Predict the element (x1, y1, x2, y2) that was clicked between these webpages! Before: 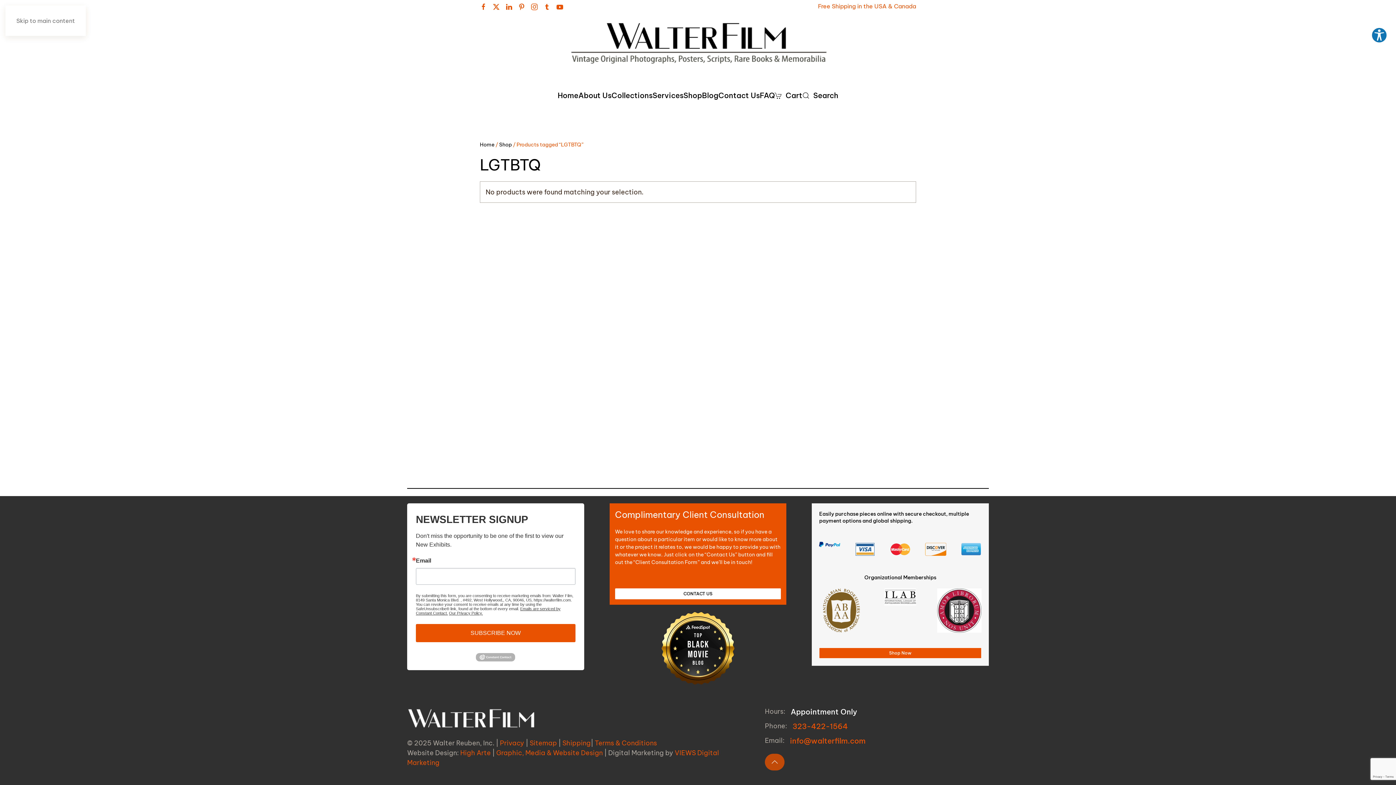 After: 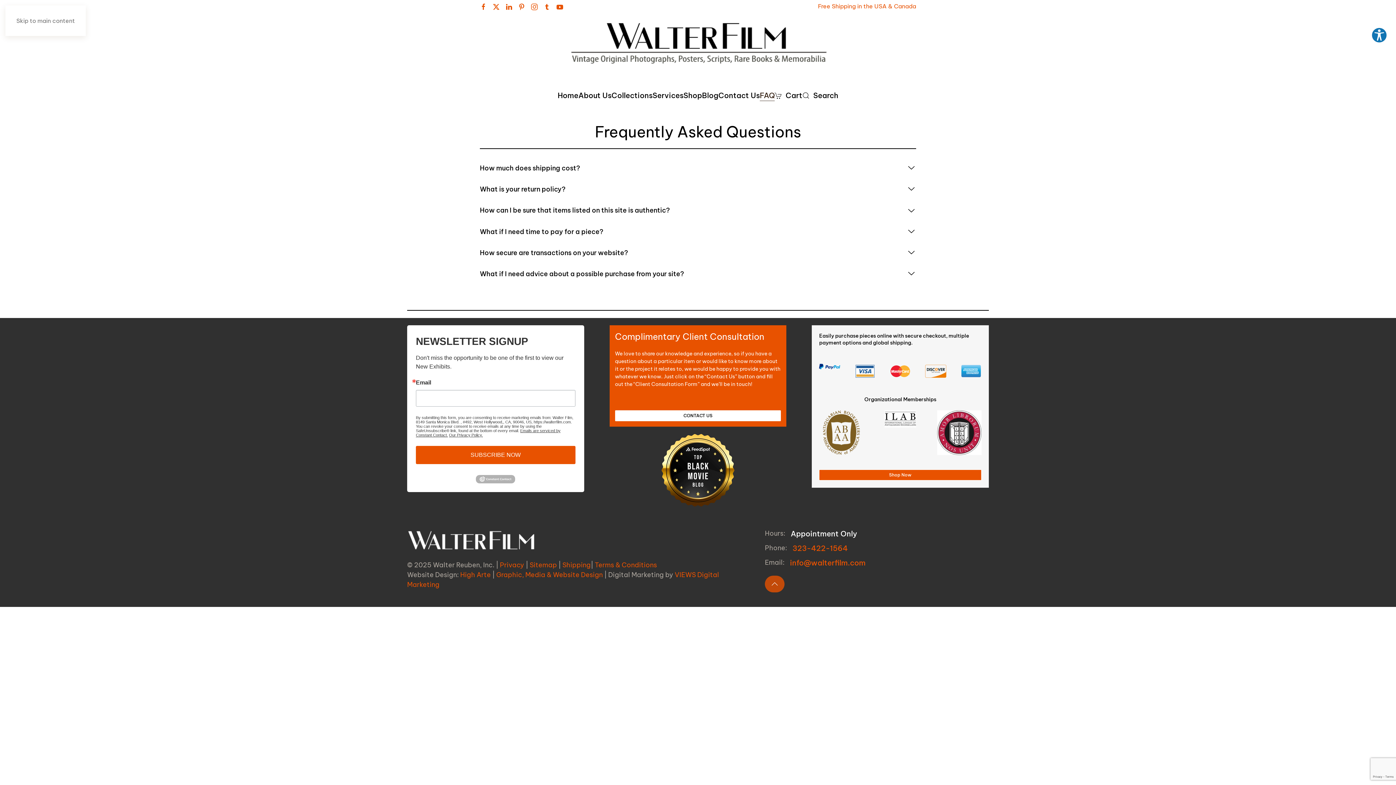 Action: label: Shipping bbox: (562, 739, 590, 747)